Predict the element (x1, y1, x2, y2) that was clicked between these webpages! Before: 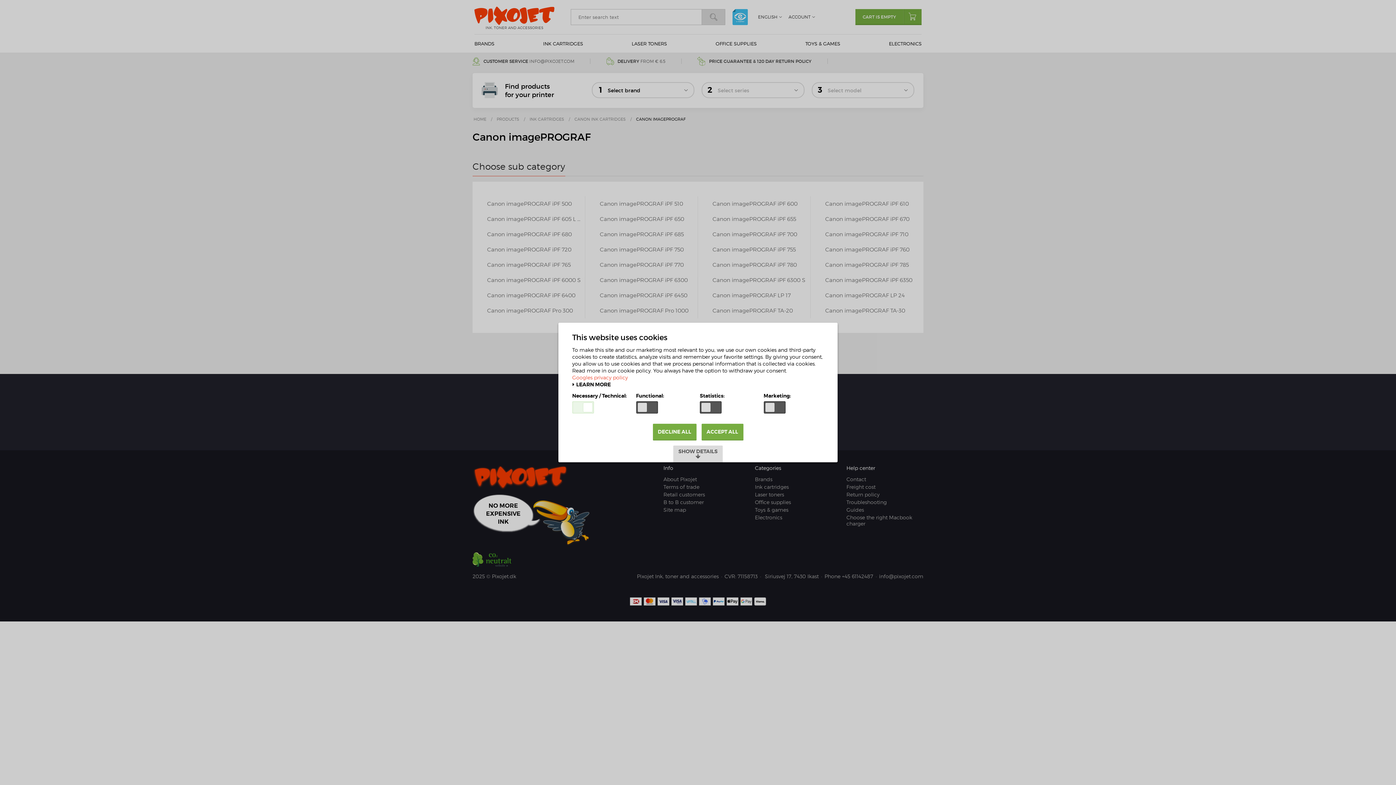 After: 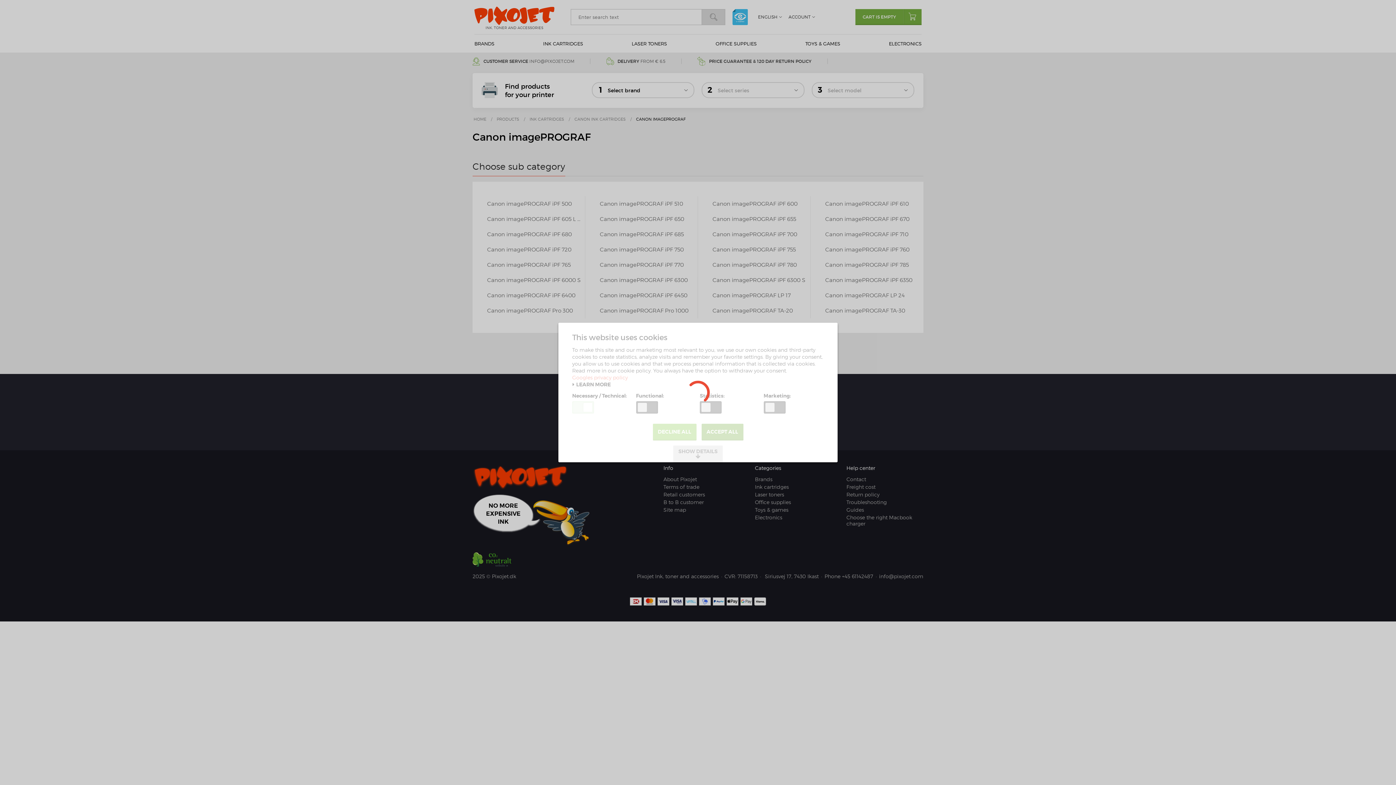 Action: bbox: (652, 424, 696, 440) label: DECLINE ALL